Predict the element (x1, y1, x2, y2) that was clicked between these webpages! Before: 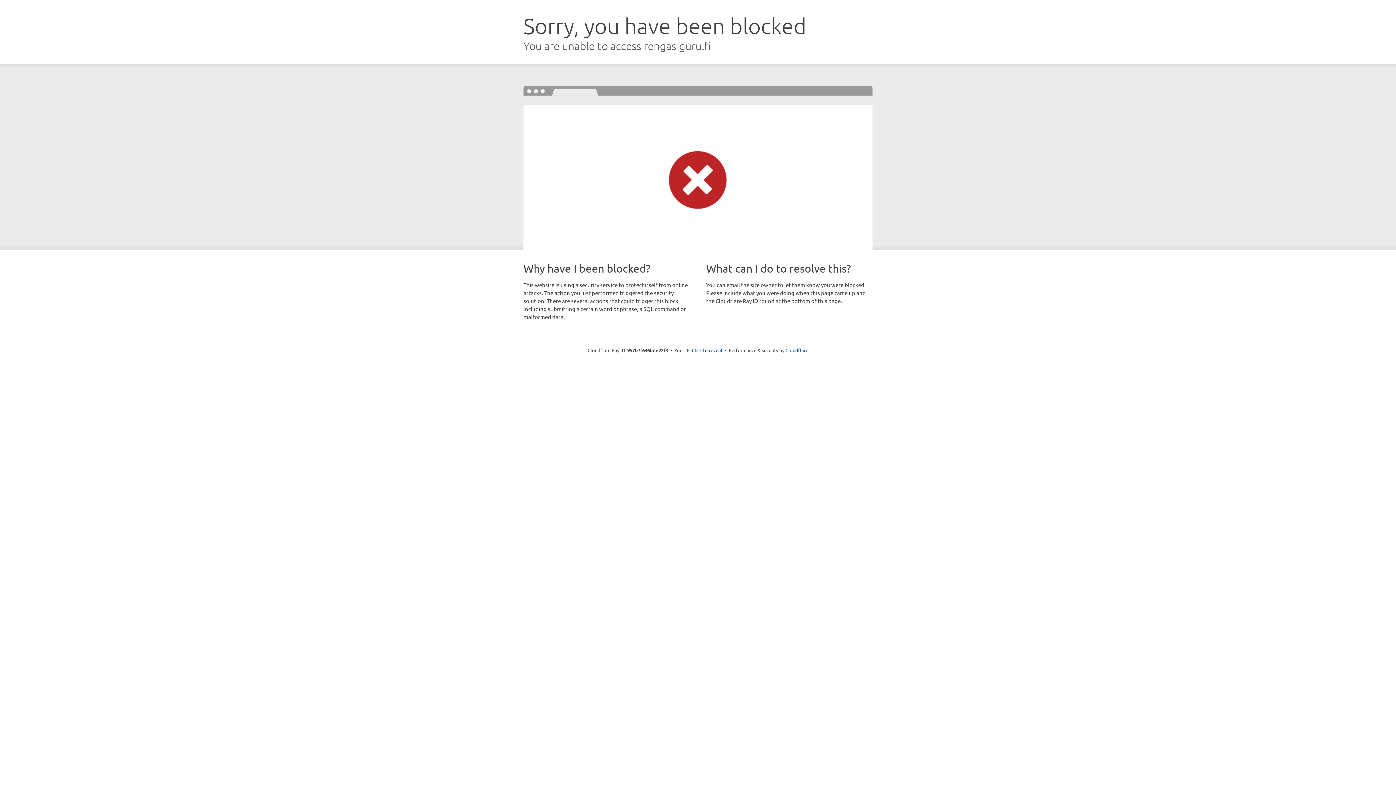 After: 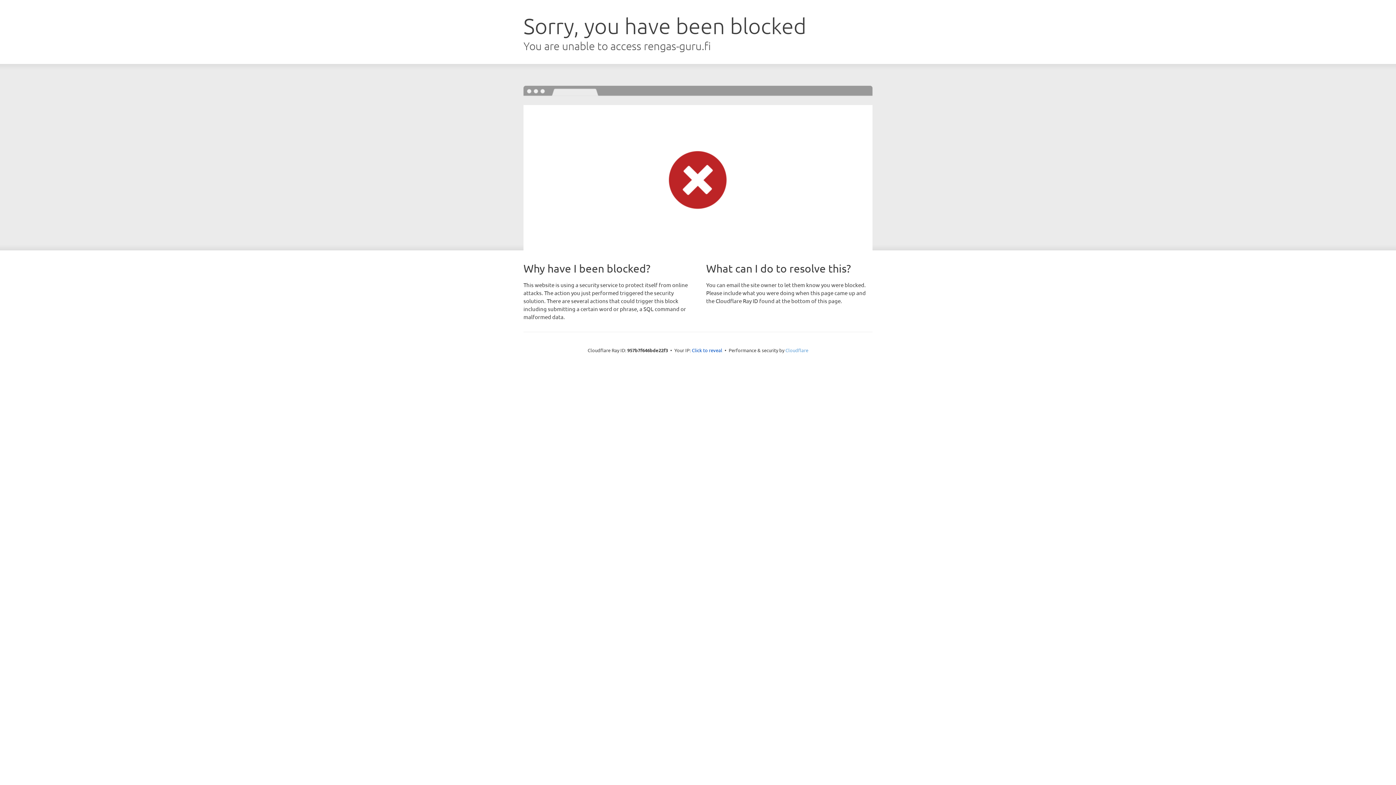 Action: label: Cloudflare bbox: (785, 347, 808, 353)